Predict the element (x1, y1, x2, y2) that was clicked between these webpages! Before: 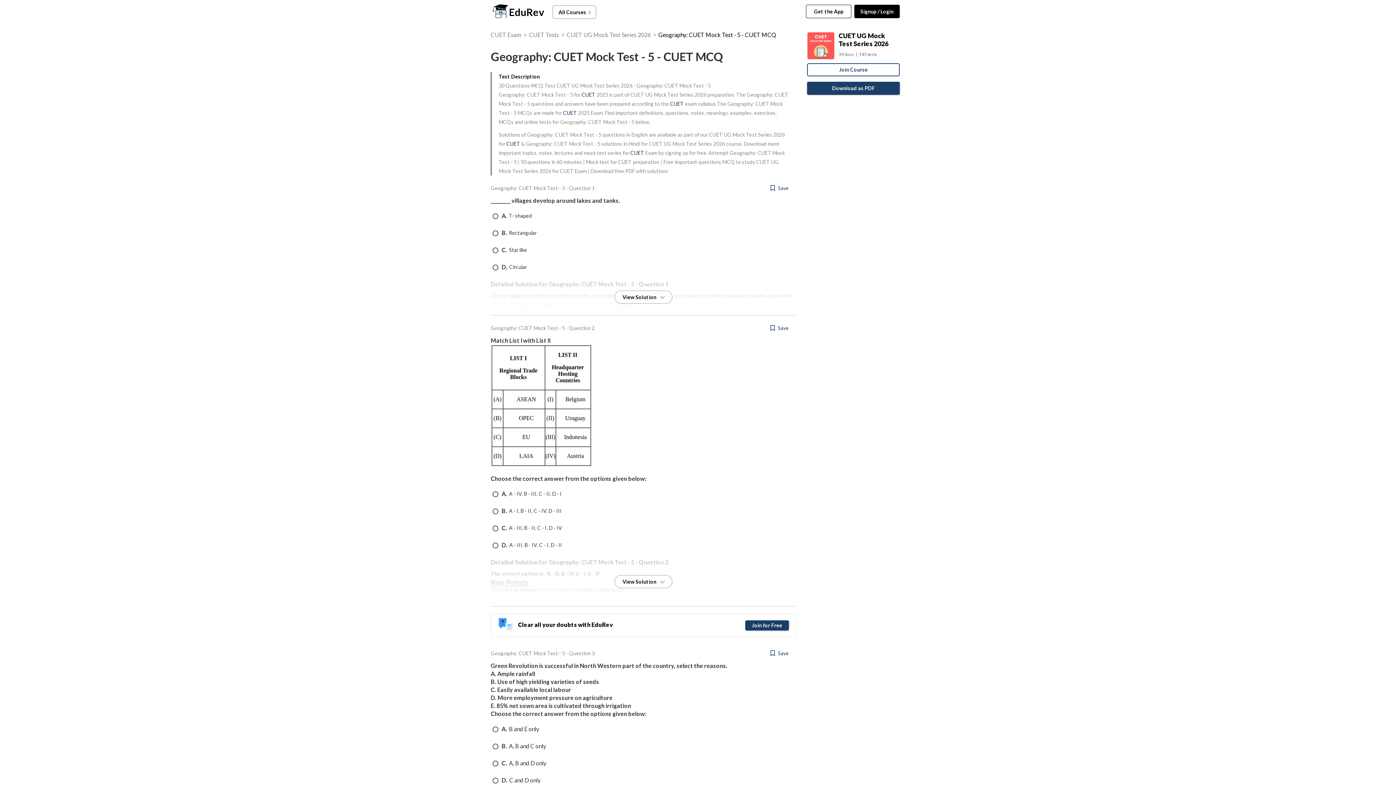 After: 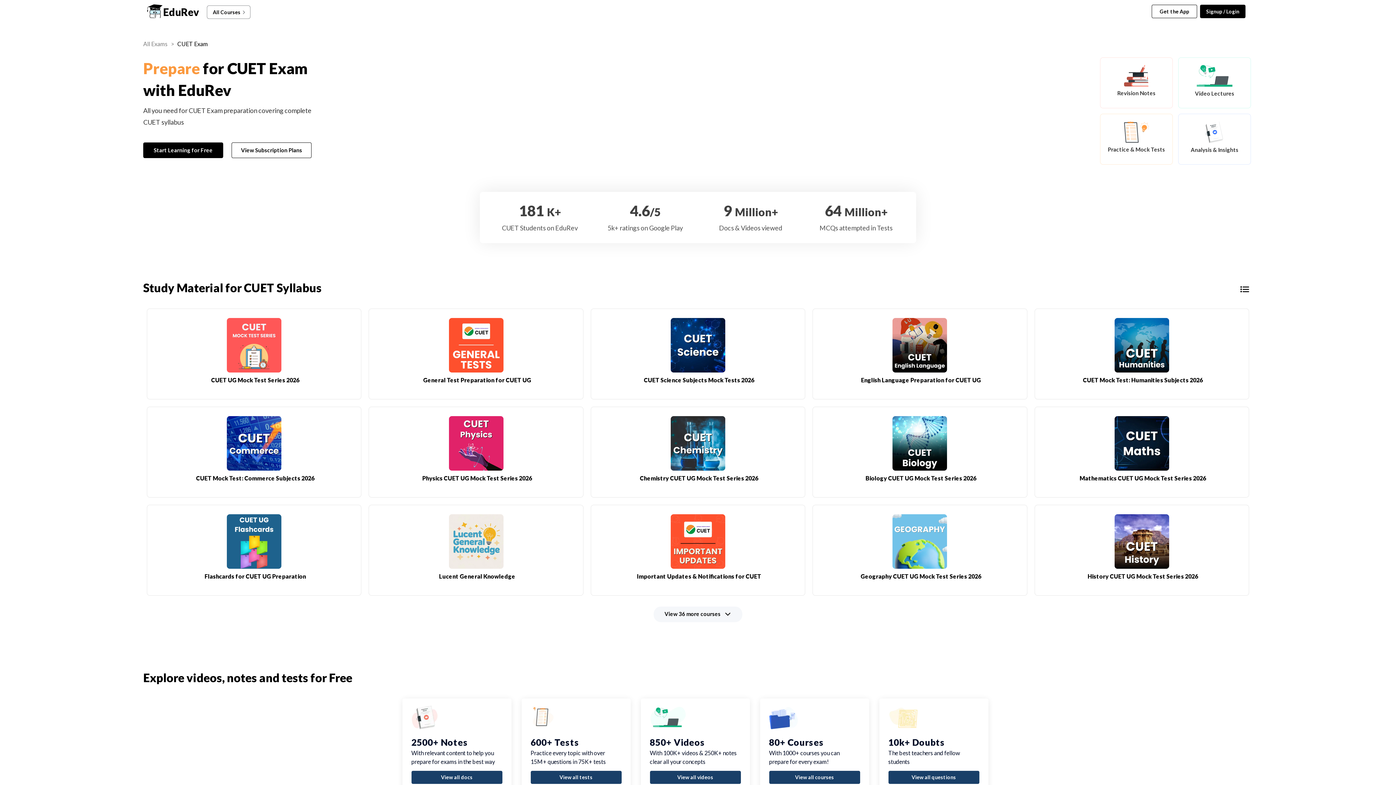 Action: label: CUET bbox: (630, 149, 644, 156)